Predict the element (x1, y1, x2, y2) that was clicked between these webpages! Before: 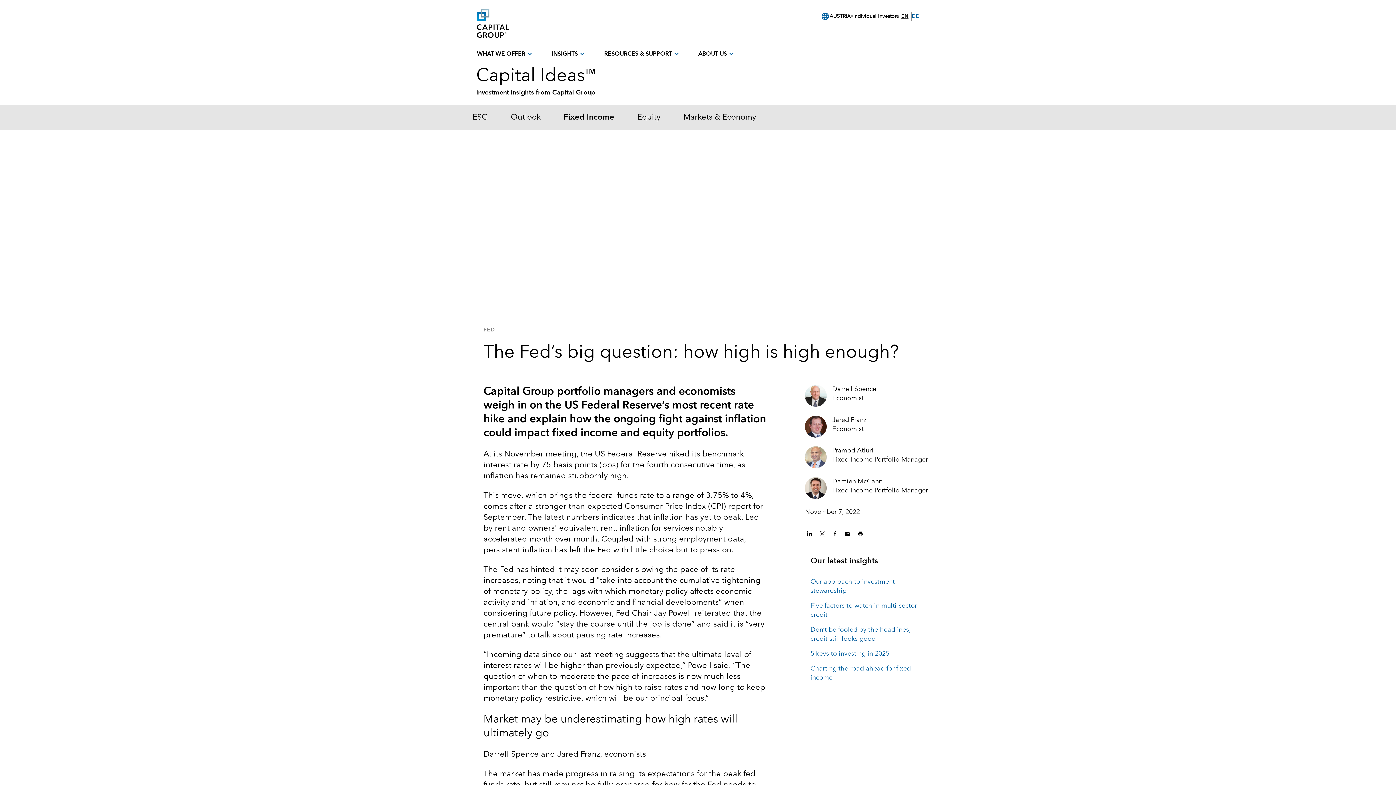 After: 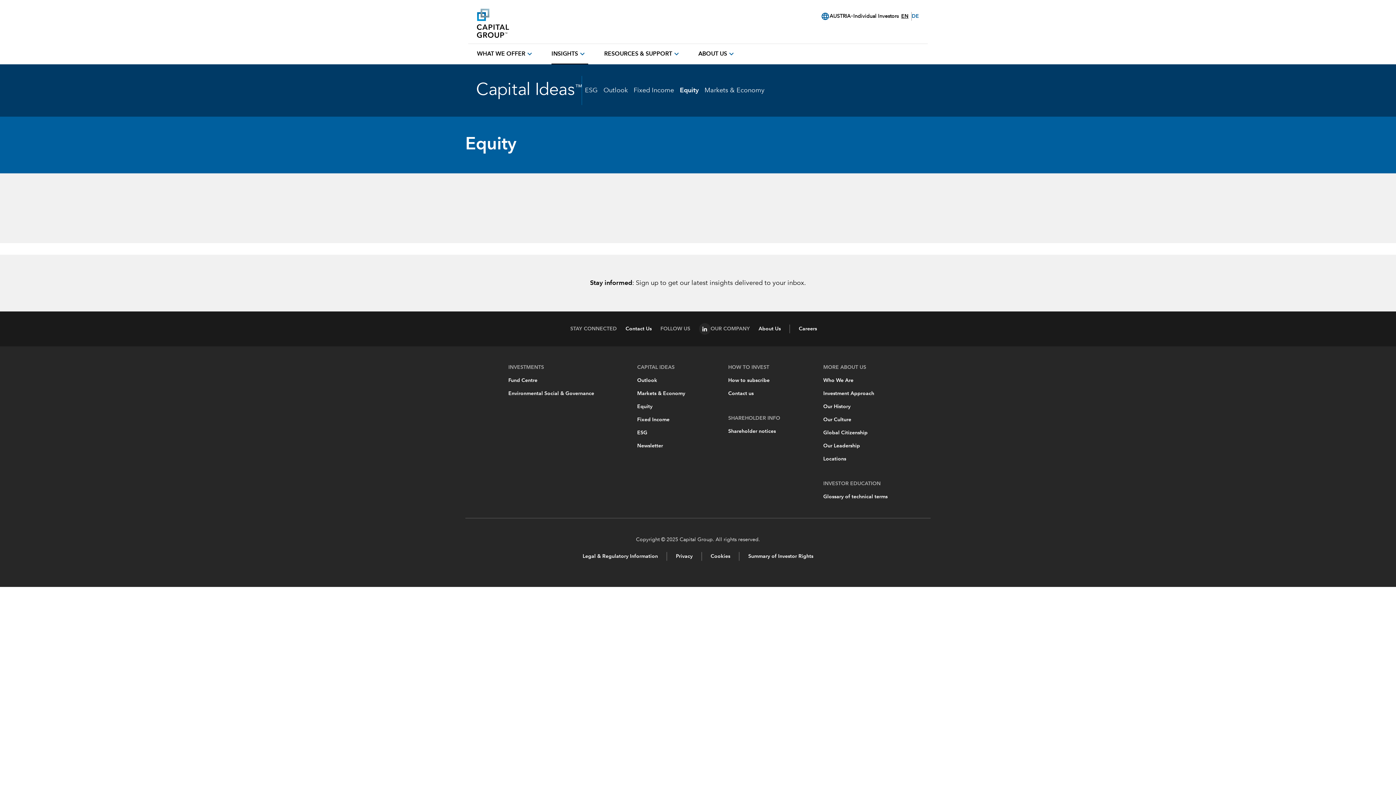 Action: label: Equity bbox: (637, 113, 660, 121)